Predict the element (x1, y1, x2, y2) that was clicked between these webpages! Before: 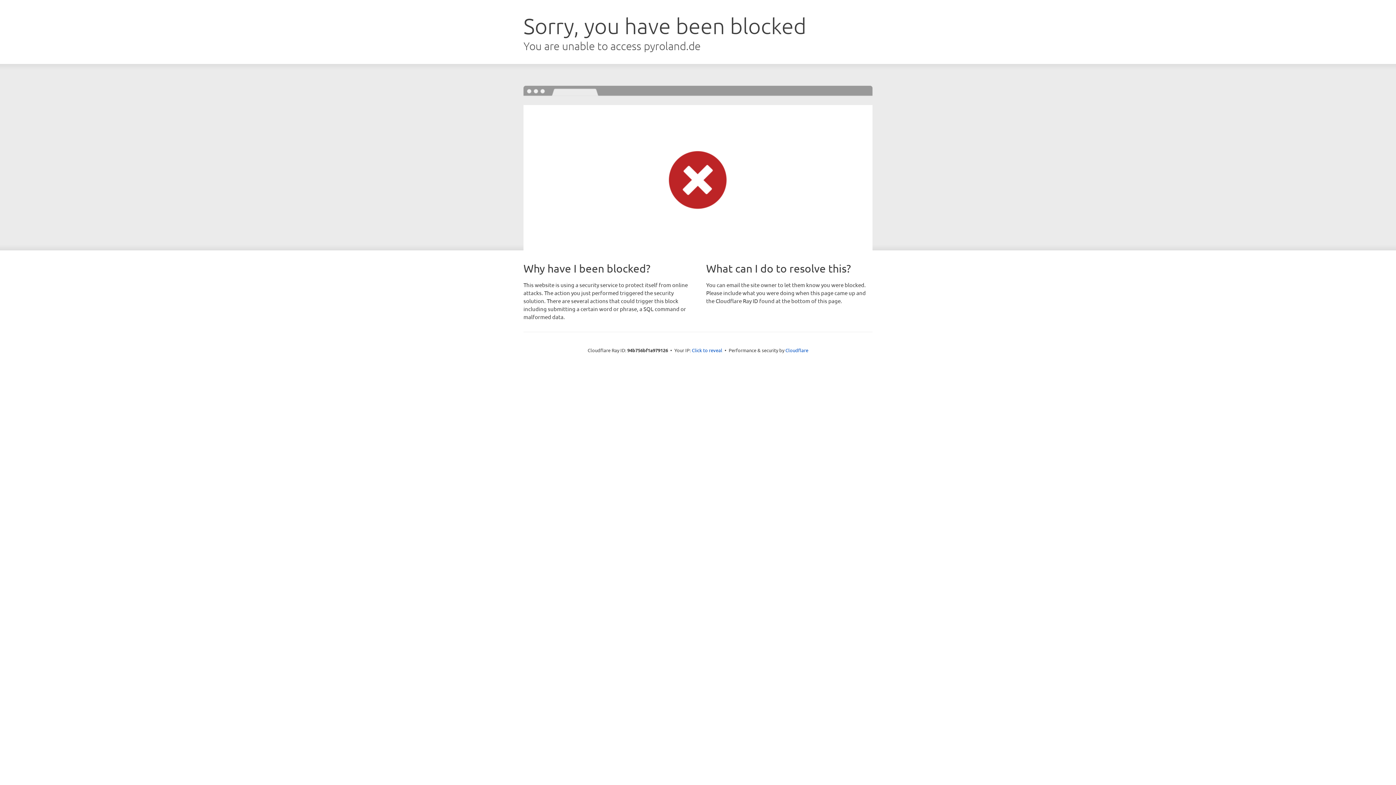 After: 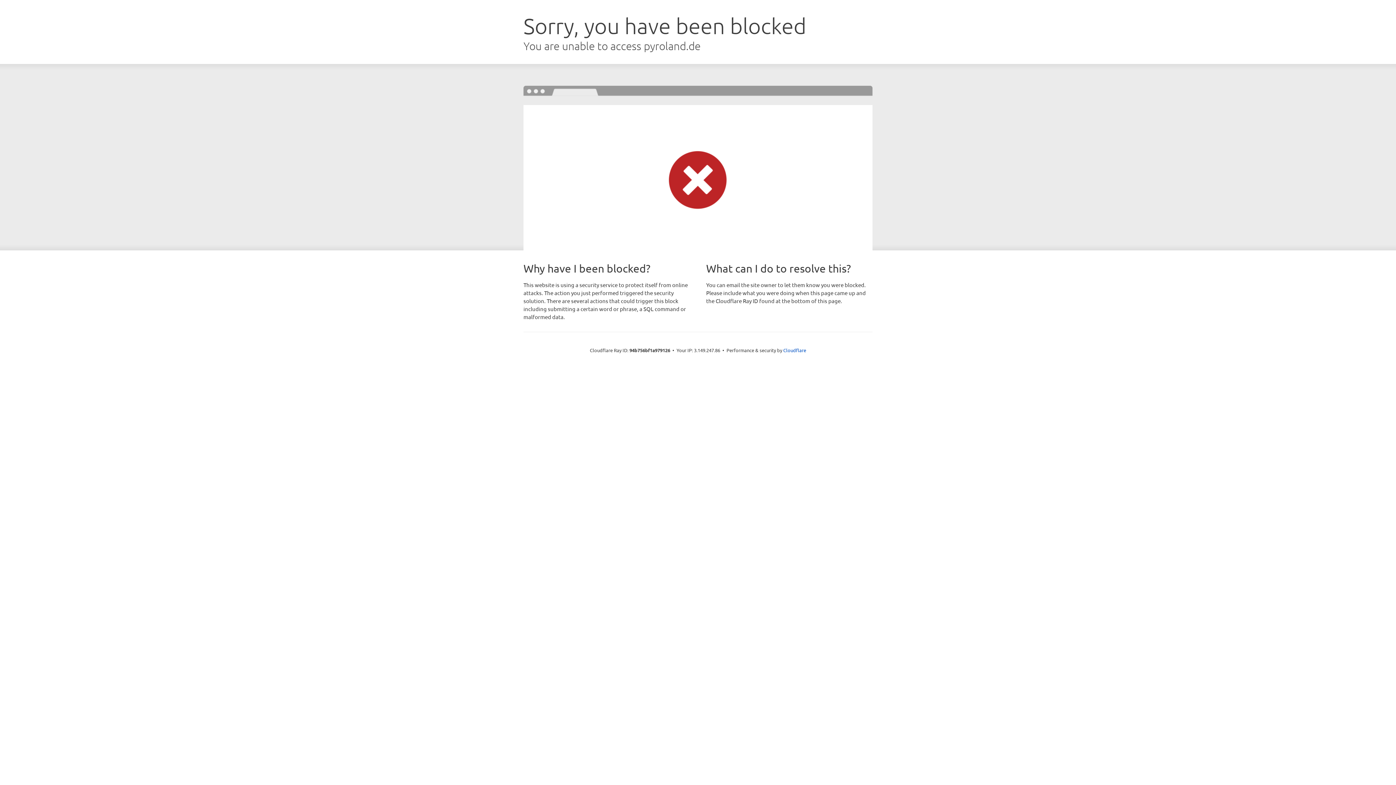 Action: label: Click to reveal bbox: (692, 346, 722, 353)